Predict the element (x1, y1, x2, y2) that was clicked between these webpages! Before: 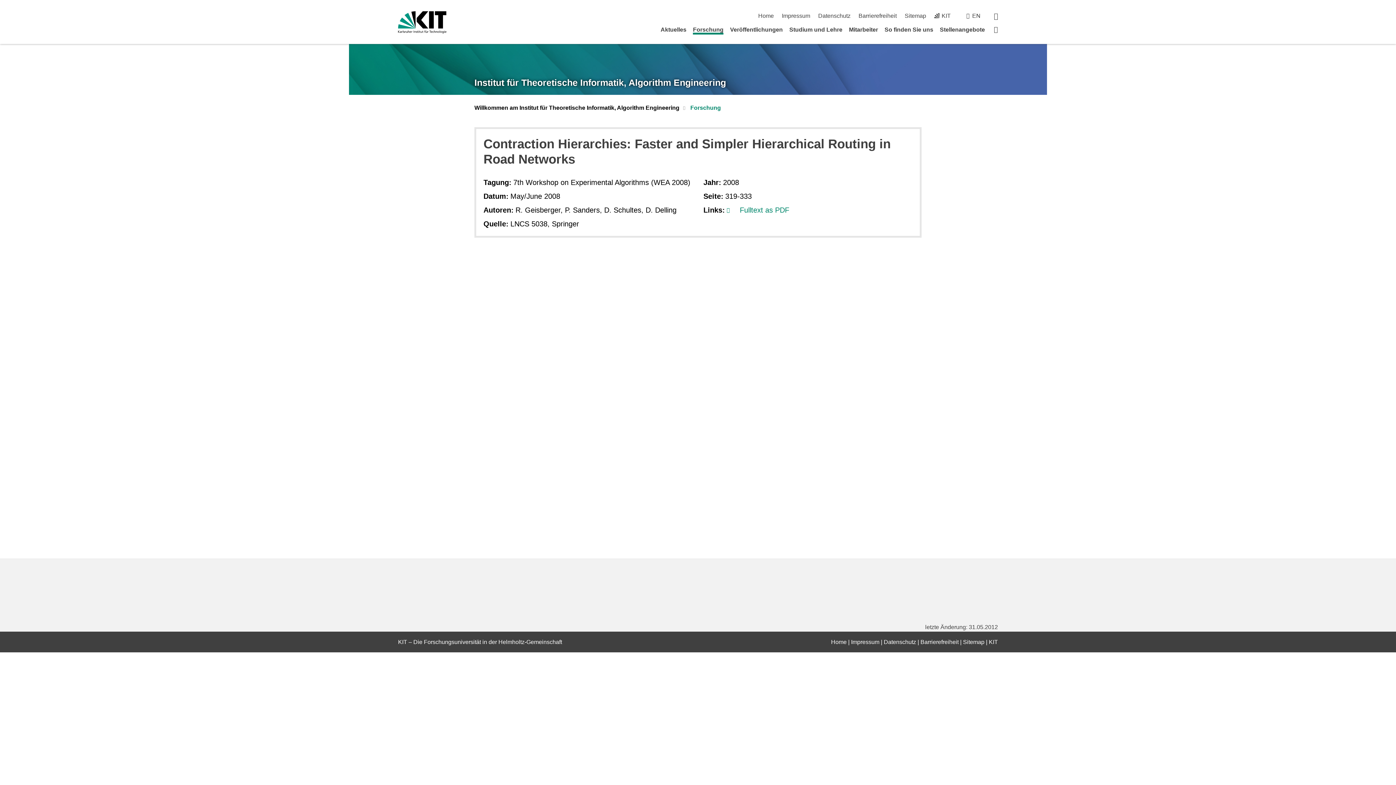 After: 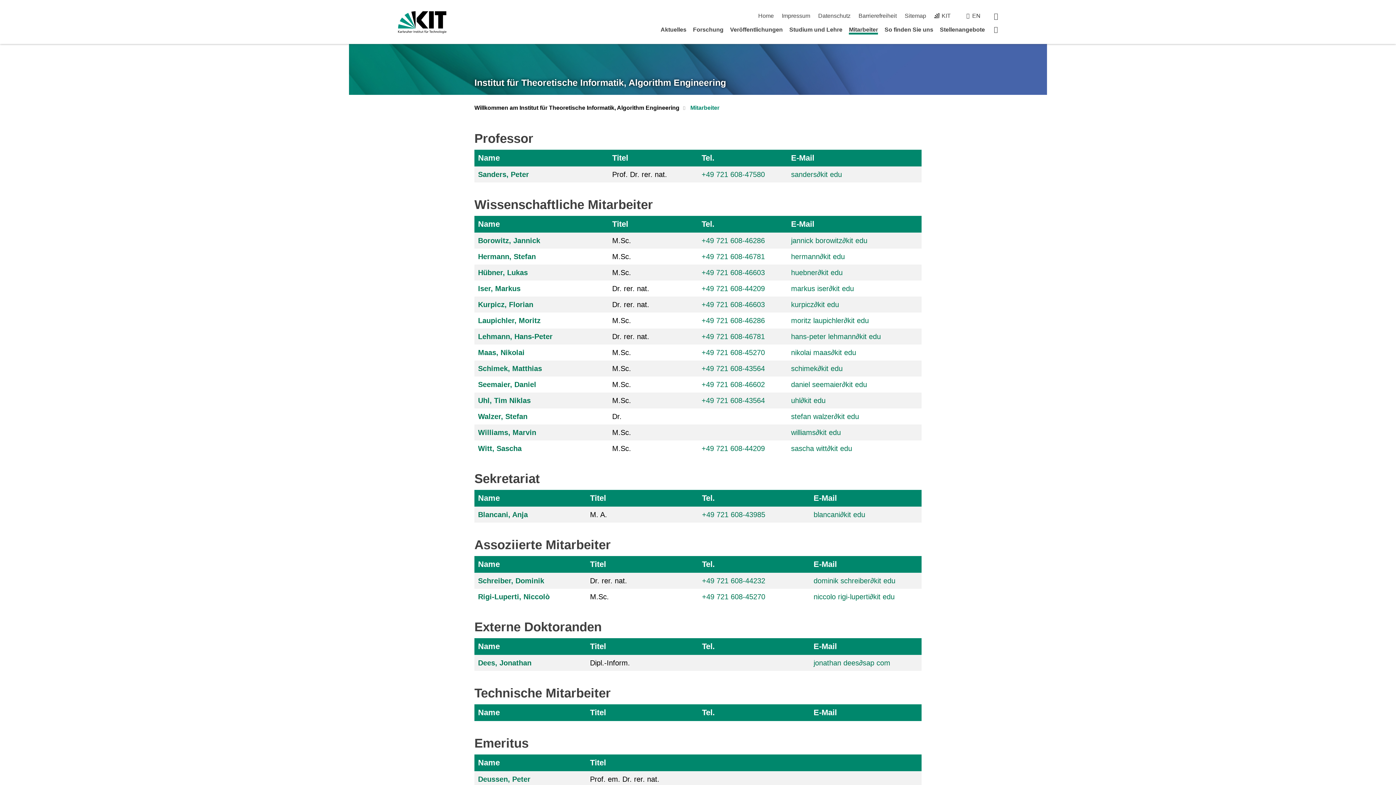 Action: label: Mitarbeiter bbox: (849, 26, 878, 32)